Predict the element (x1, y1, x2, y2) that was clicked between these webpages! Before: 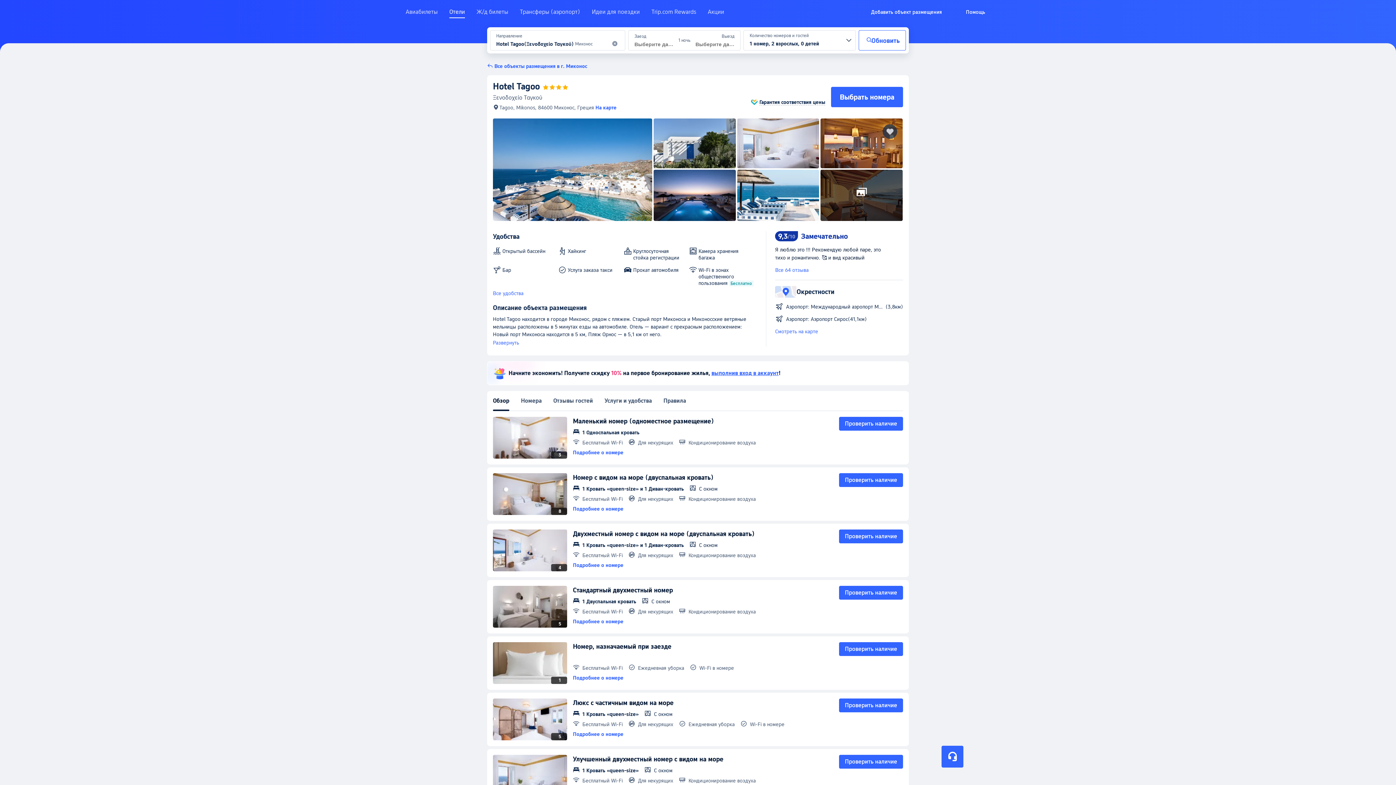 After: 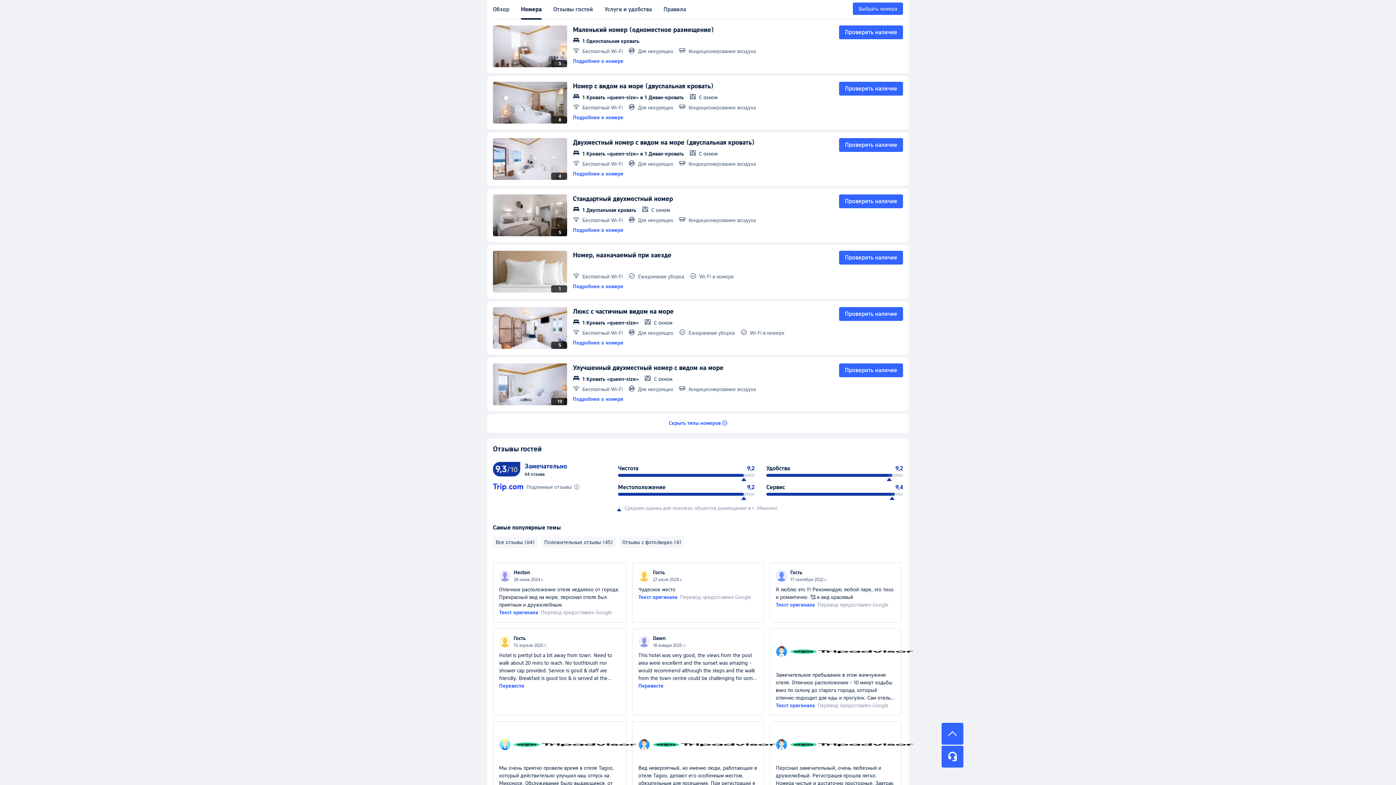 Action: label: Выбрать номера bbox: (831, 86, 903, 107)